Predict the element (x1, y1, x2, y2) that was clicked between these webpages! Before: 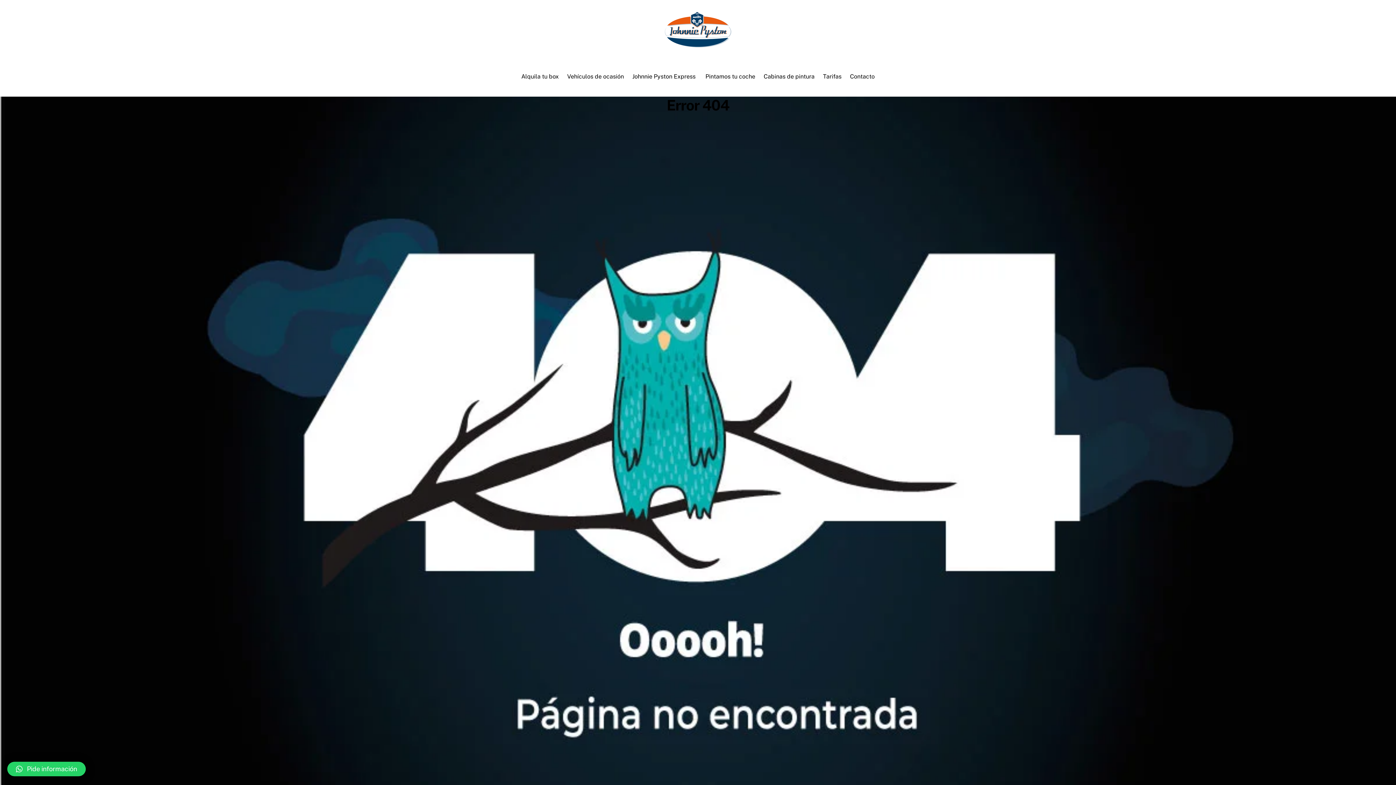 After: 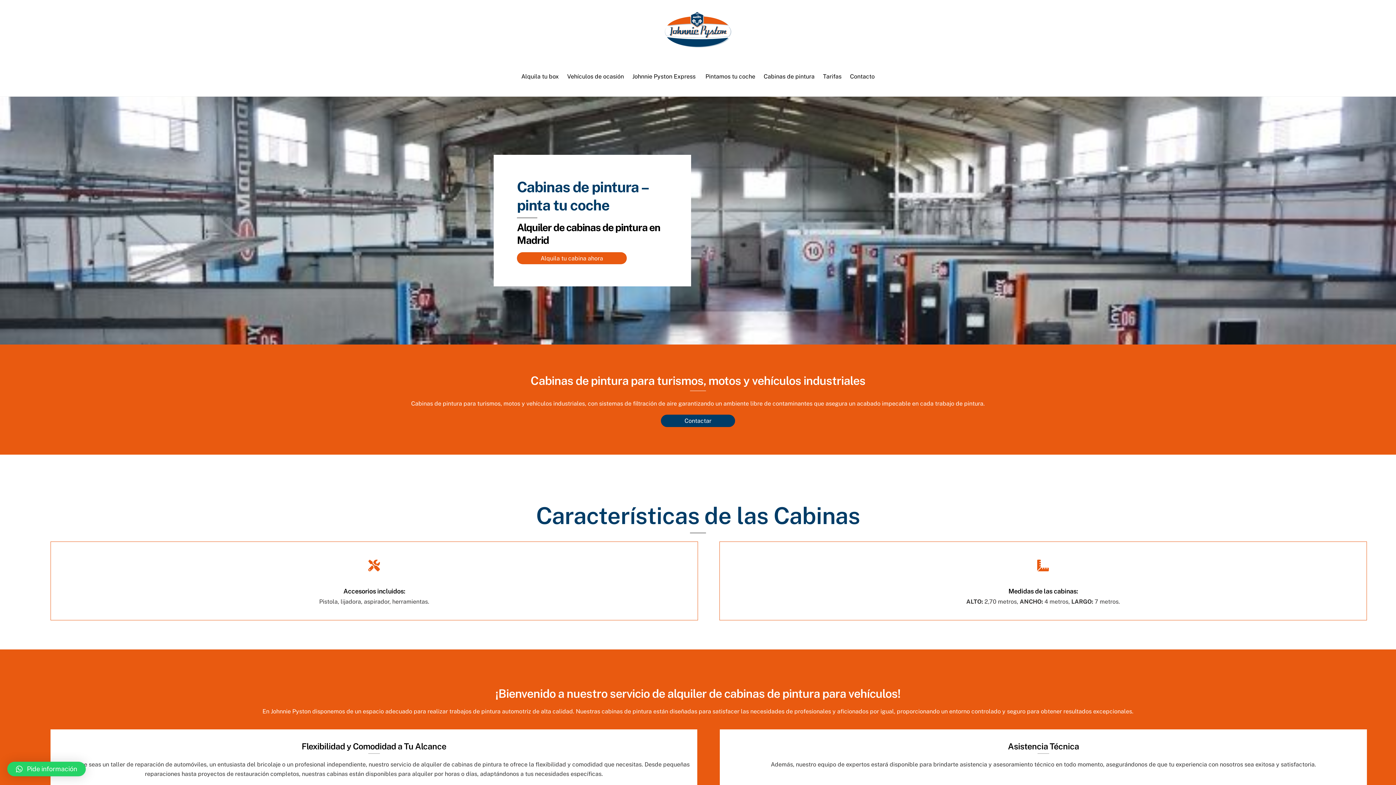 Action: bbox: (760, 68, 818, 84) label: Cabinas de pintura